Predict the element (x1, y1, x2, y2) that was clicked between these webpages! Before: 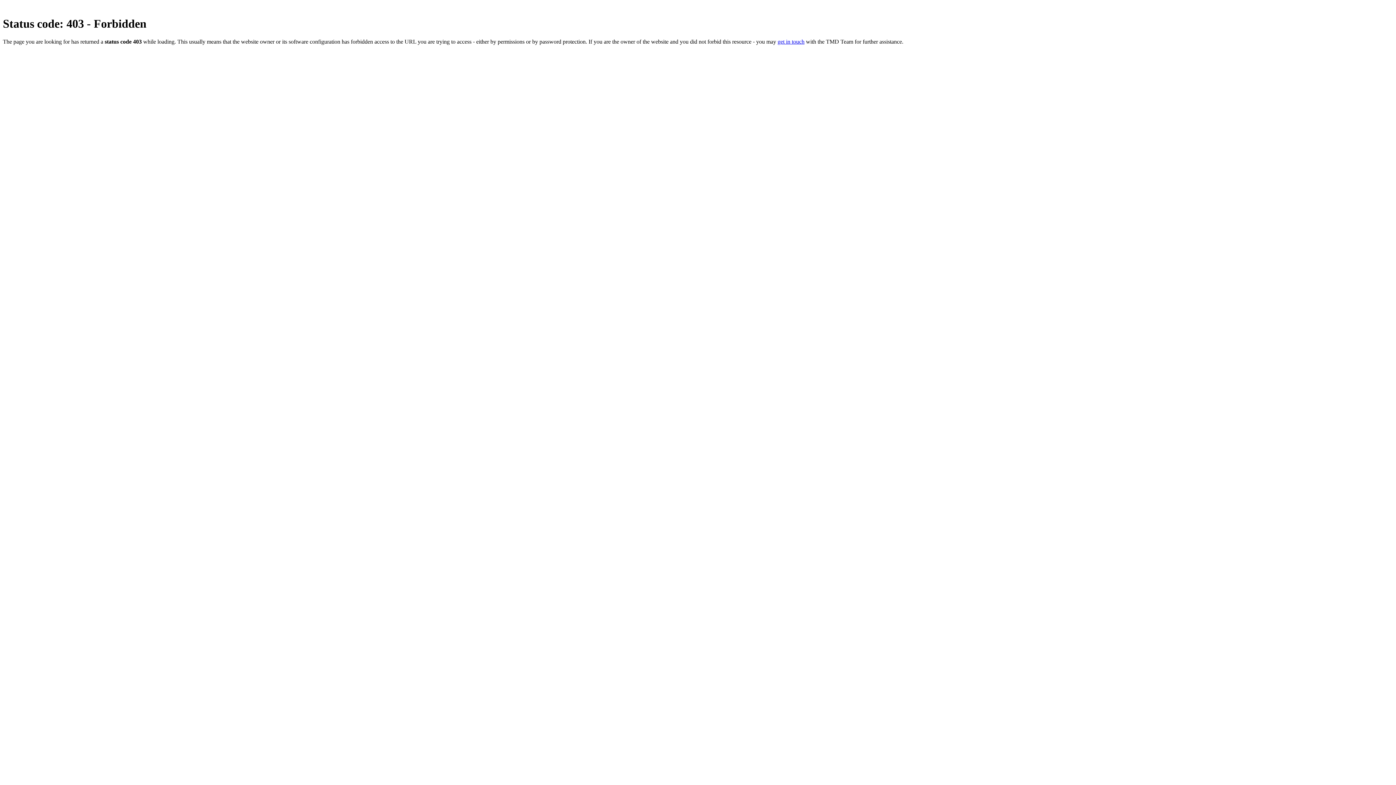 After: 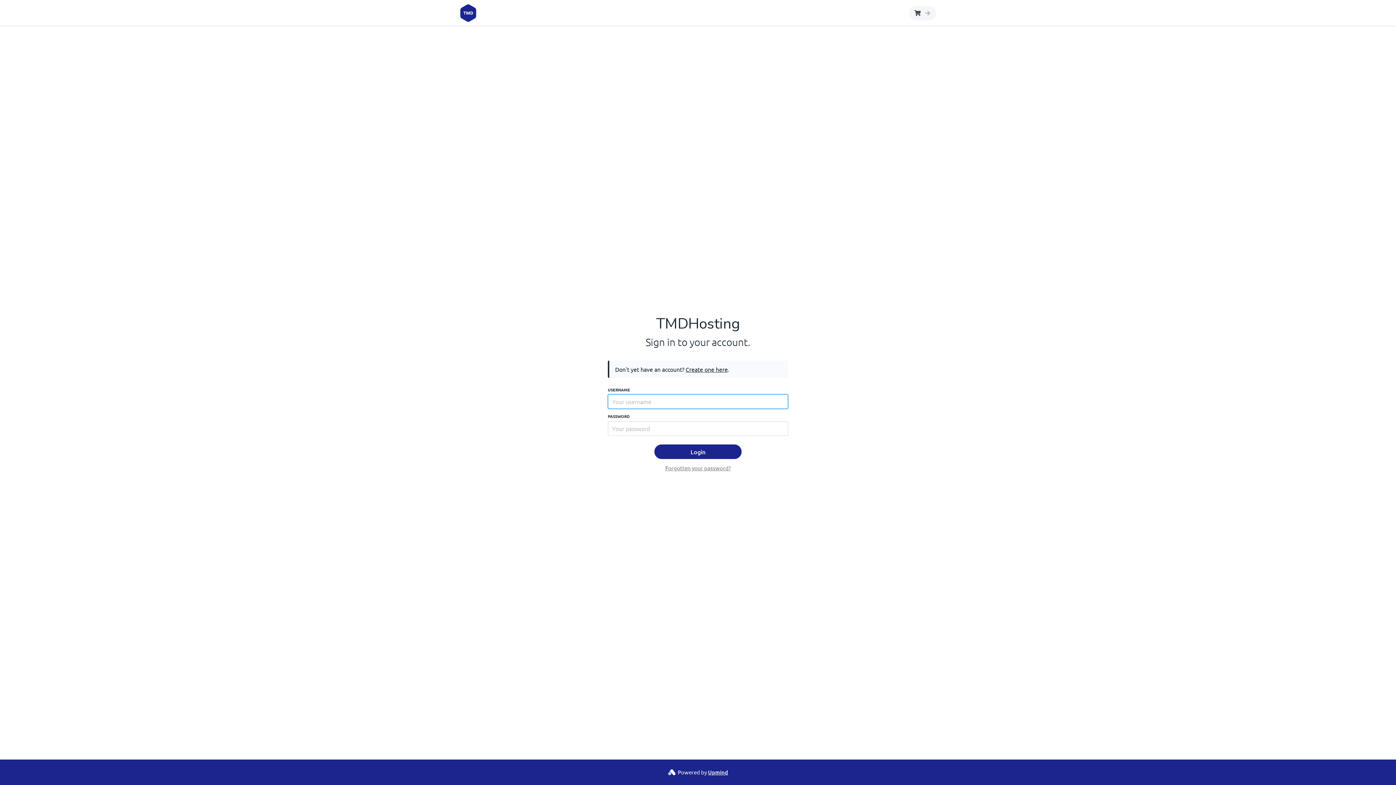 Action: label: get in touch bbox: (777, 38, 804, 44)